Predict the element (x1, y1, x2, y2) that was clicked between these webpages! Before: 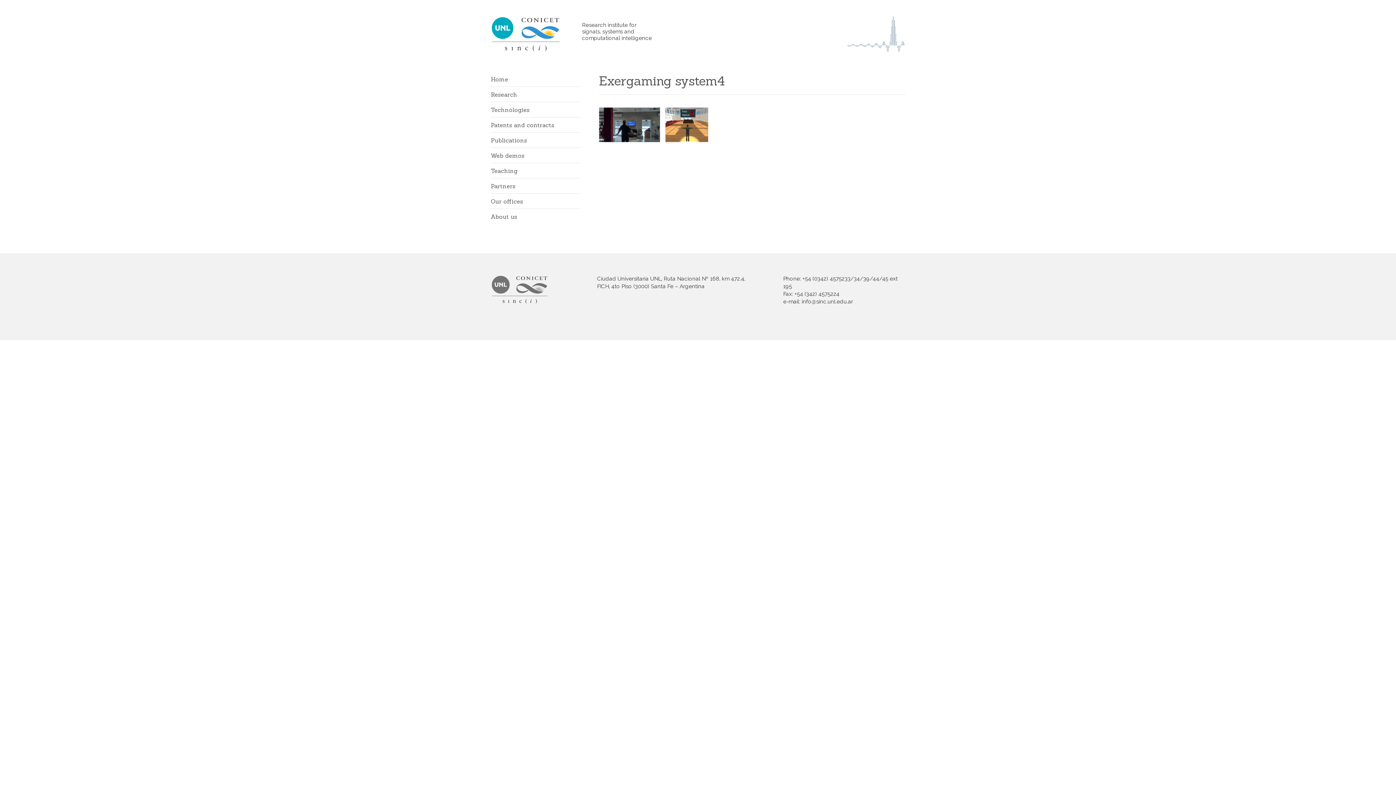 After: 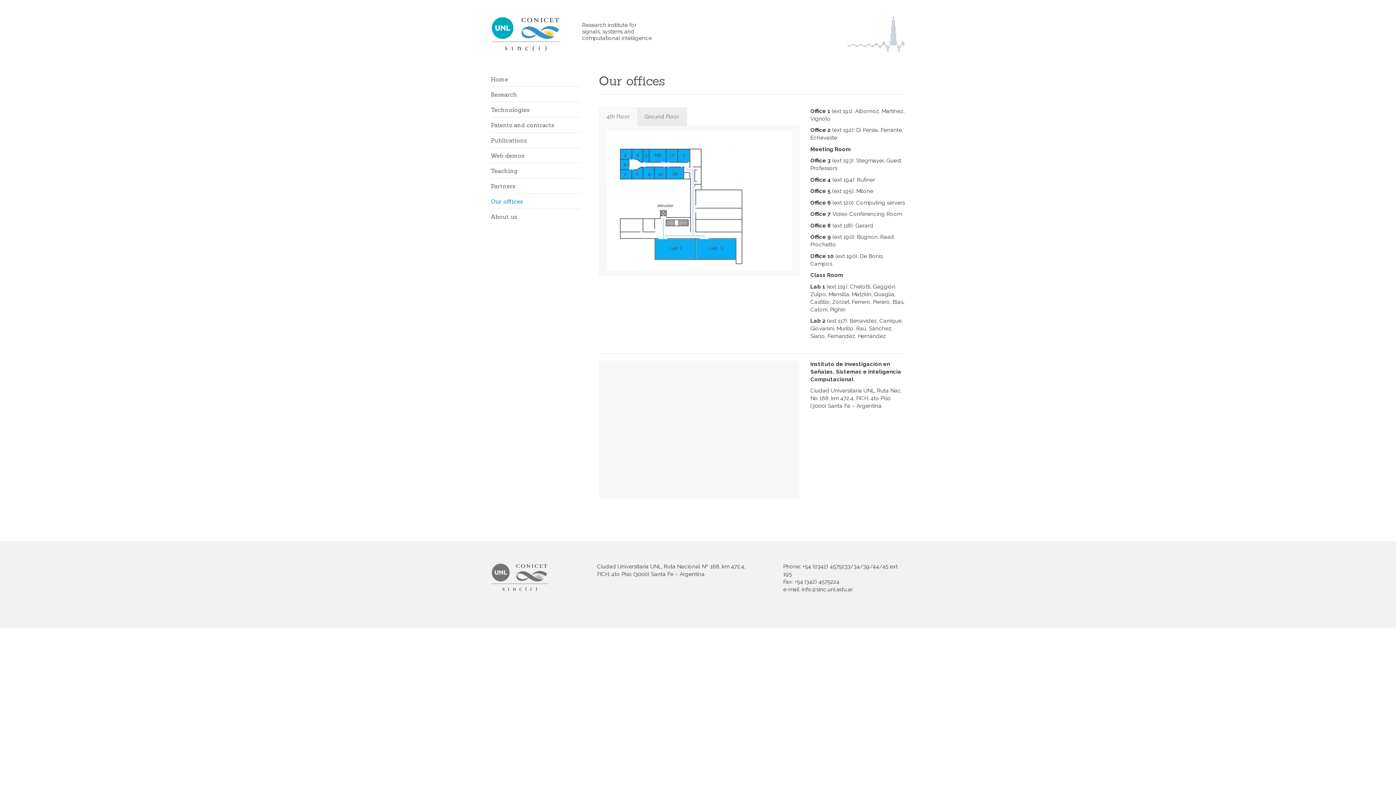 Action: label: Our offices bbox: (490, 197, 523, 204)